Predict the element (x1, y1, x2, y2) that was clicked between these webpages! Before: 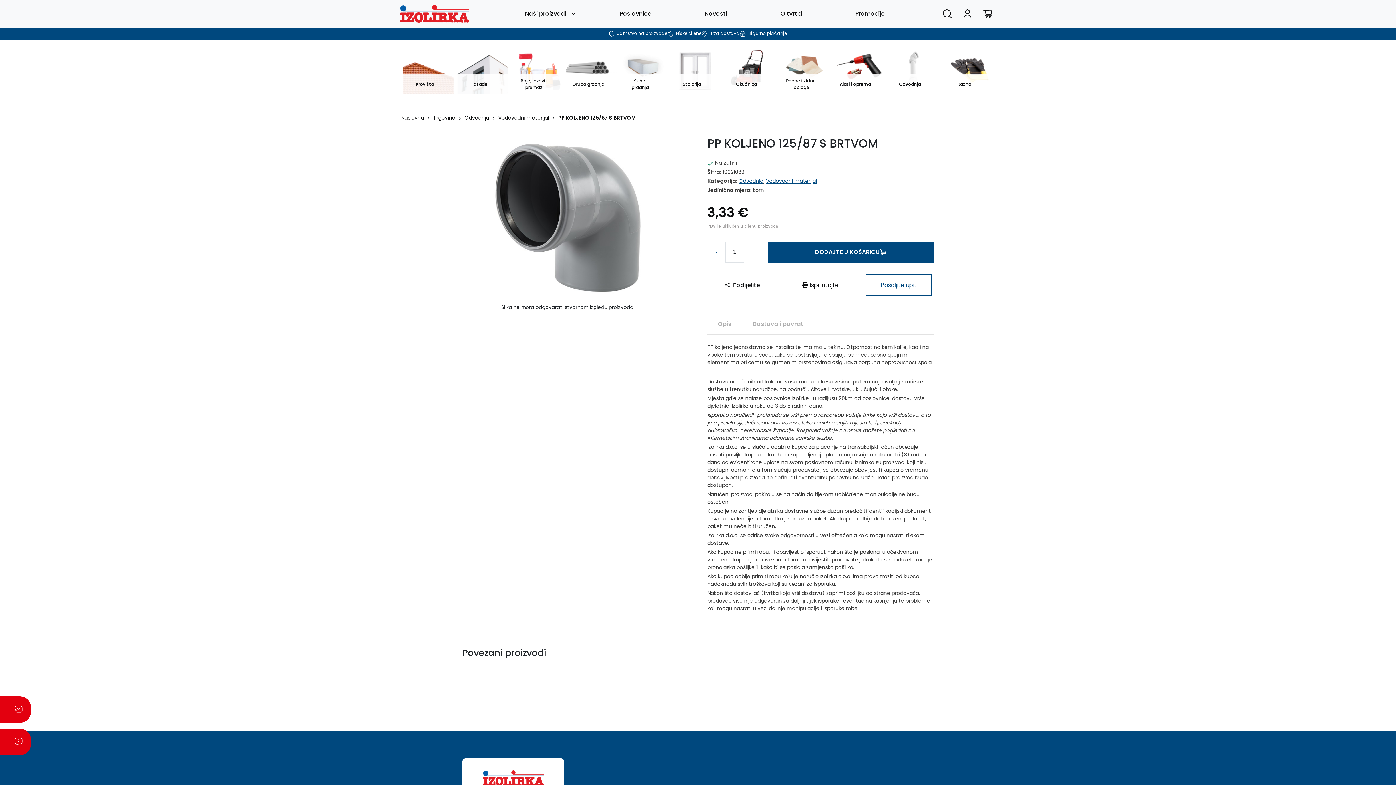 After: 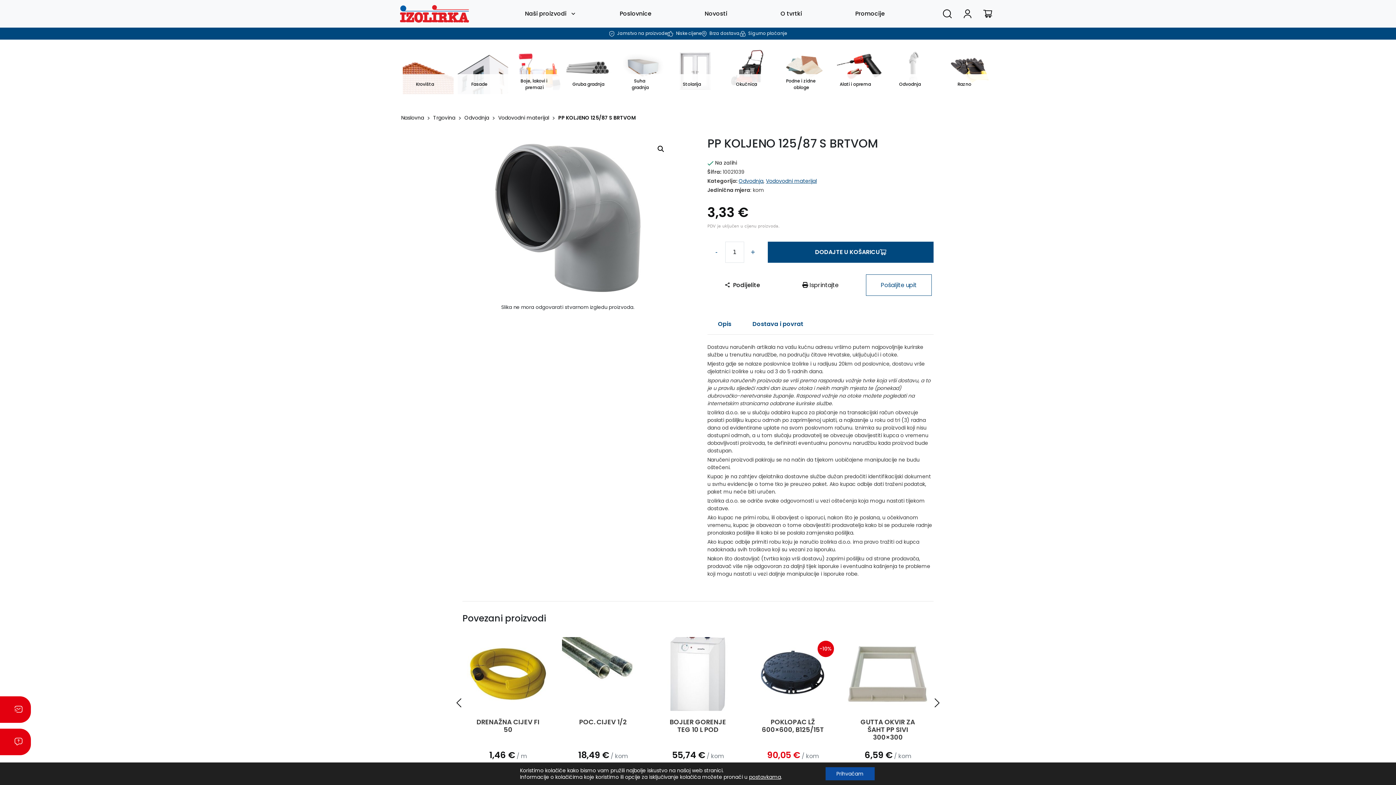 Action: label: Dostava i povrat bbox: (746, 316, 809, 332)